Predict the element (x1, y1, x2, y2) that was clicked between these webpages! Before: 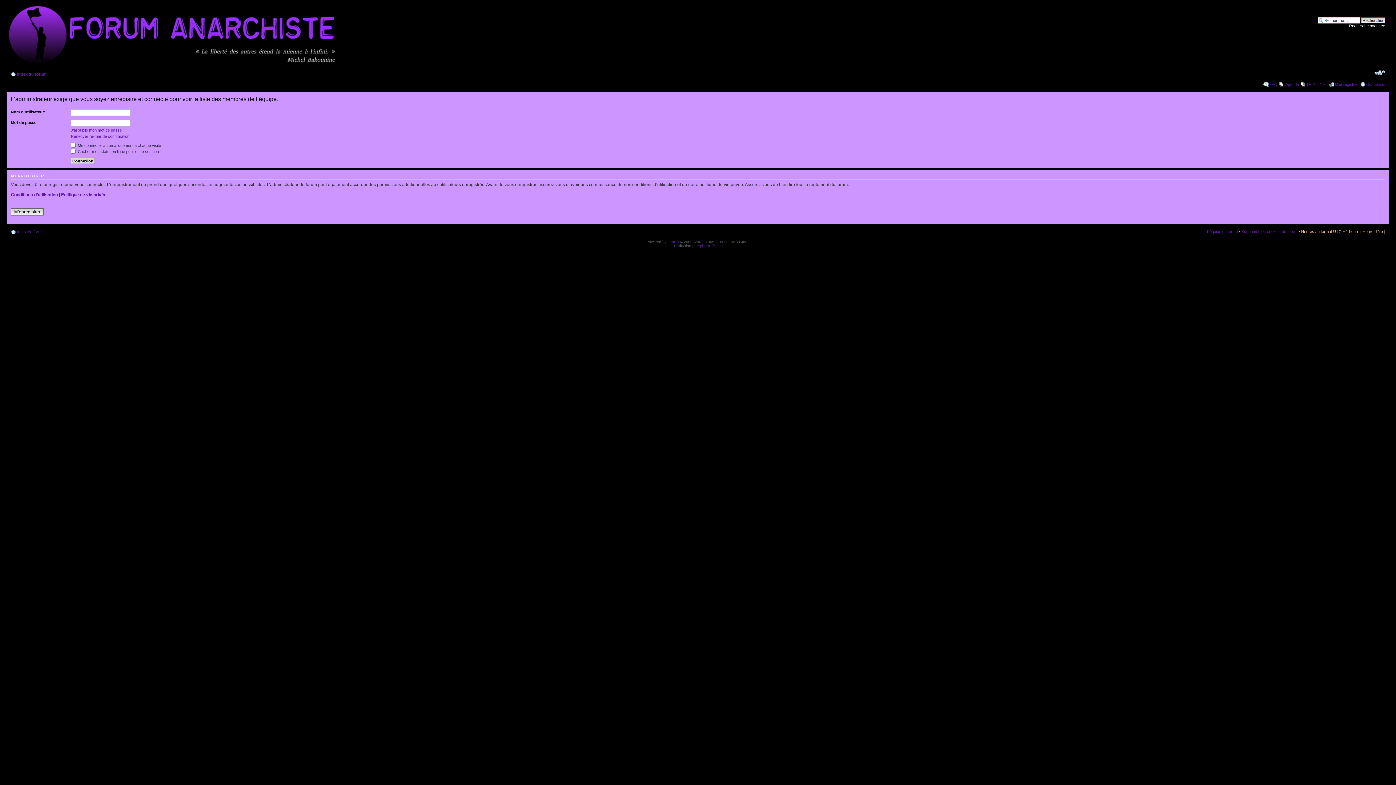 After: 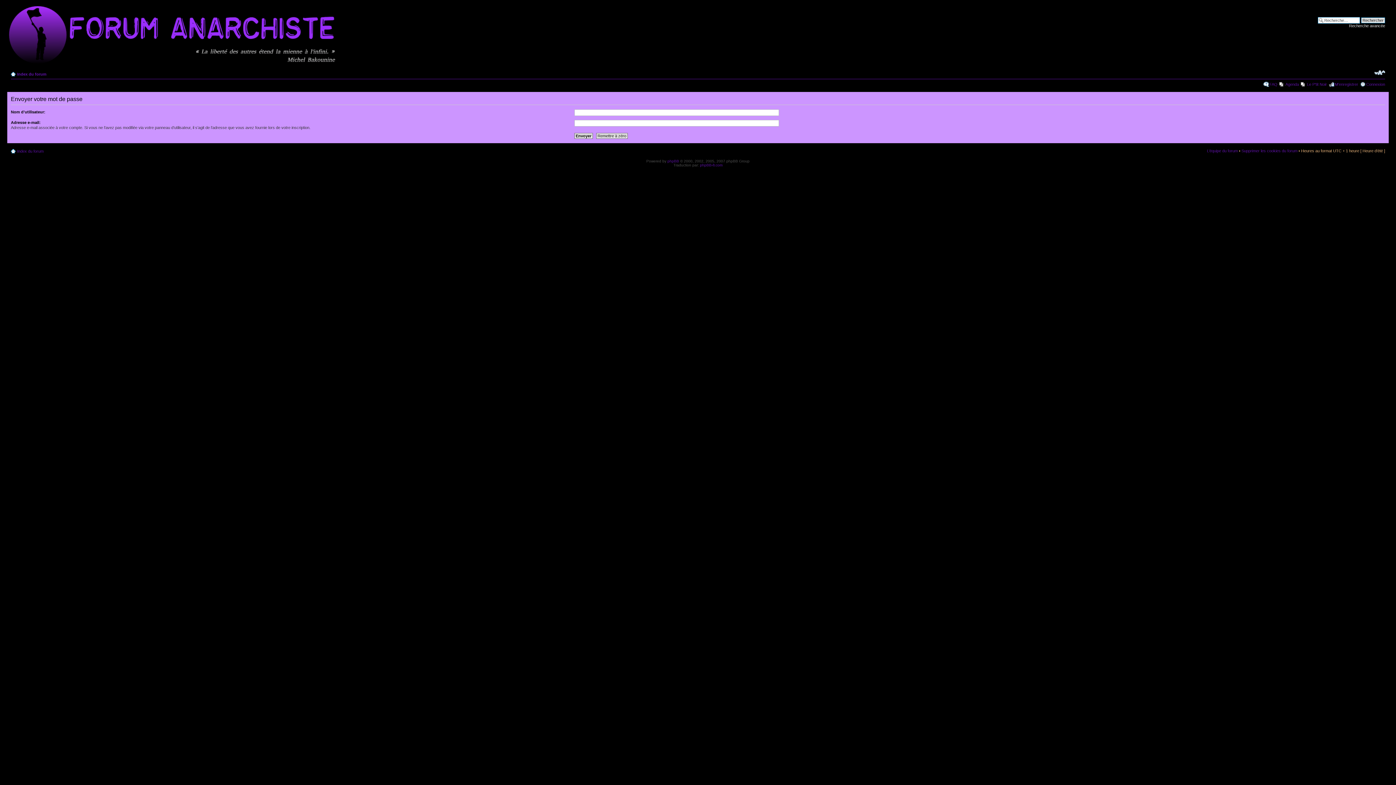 Action: label: J’ai oublié mon mot de passe bbox: (70, 128, 121, 132)